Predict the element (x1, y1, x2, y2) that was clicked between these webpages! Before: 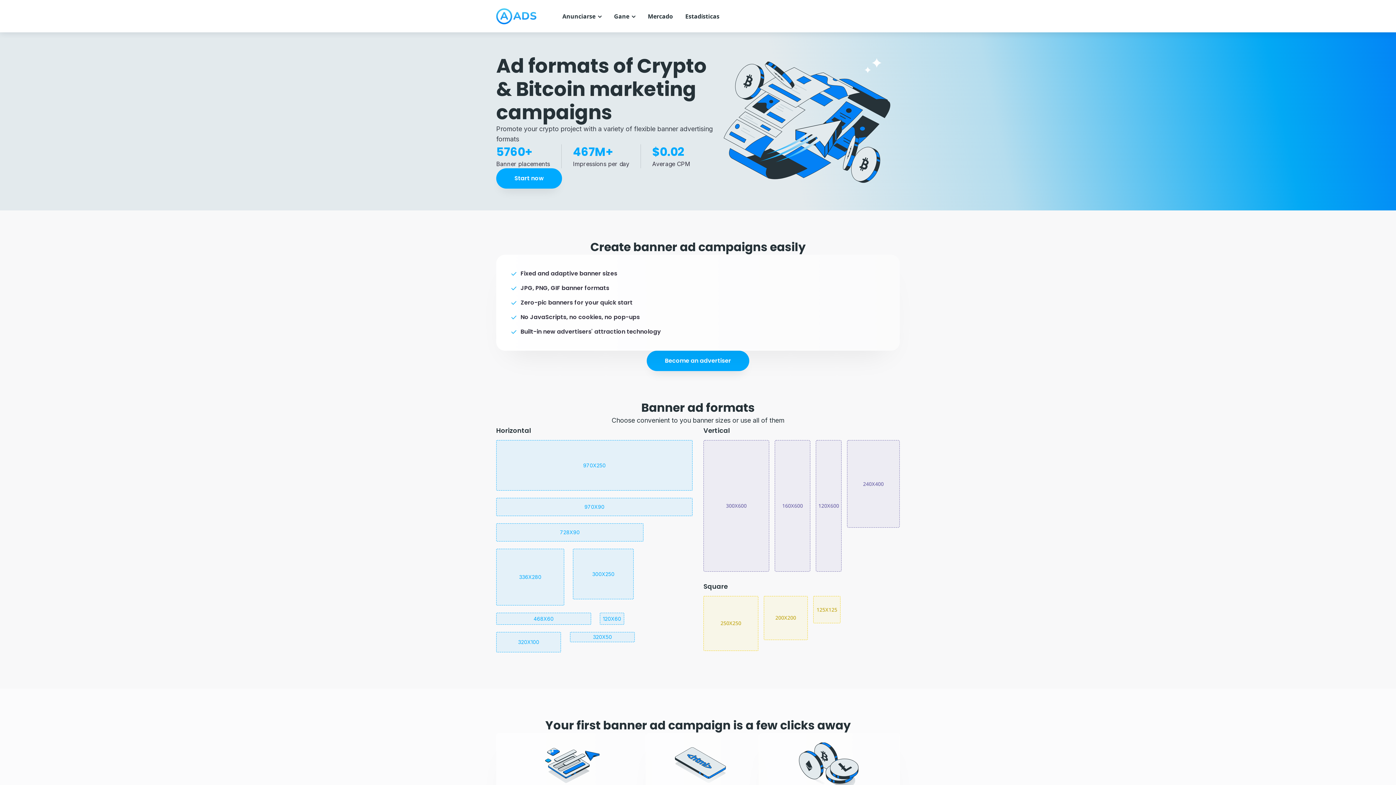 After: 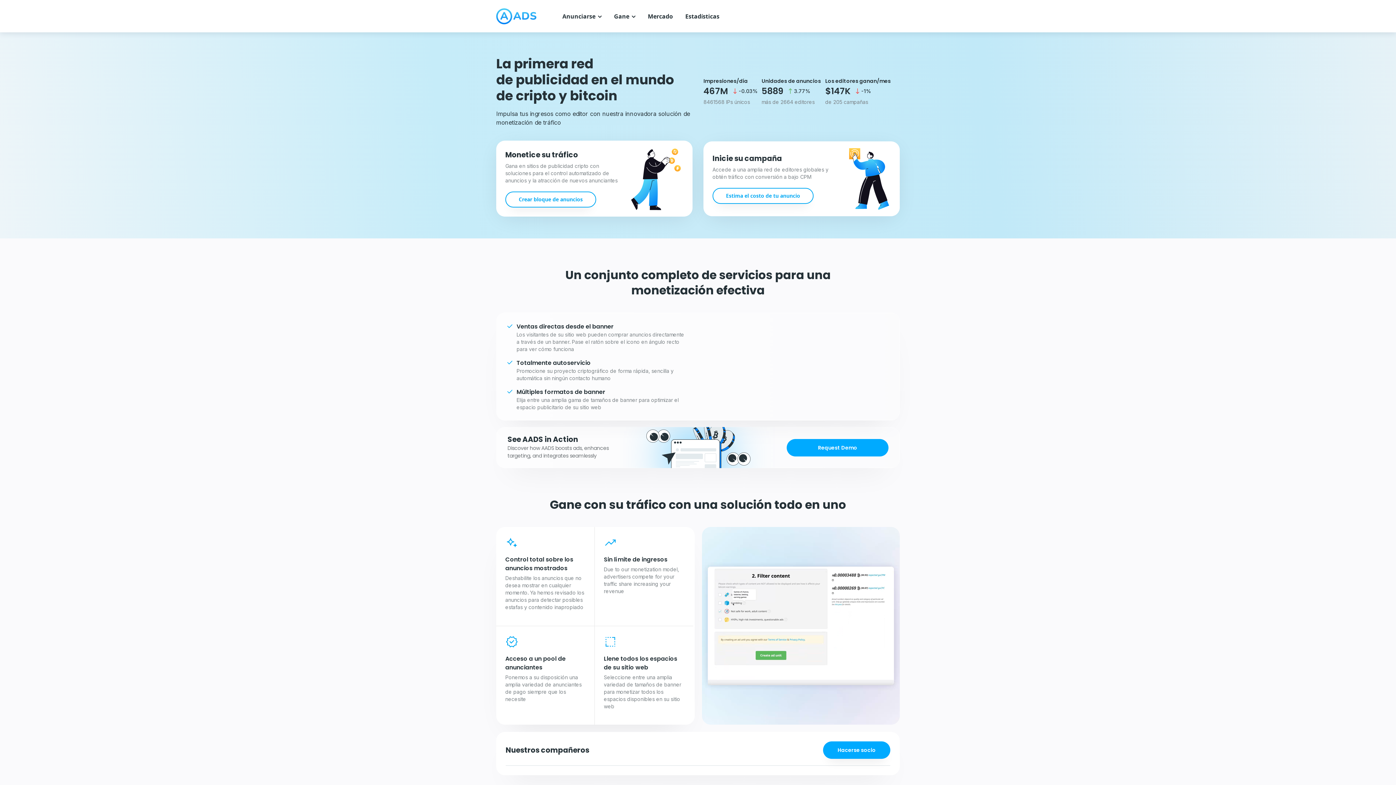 Action: bbox: (496, 8, 536, 24) label: logo